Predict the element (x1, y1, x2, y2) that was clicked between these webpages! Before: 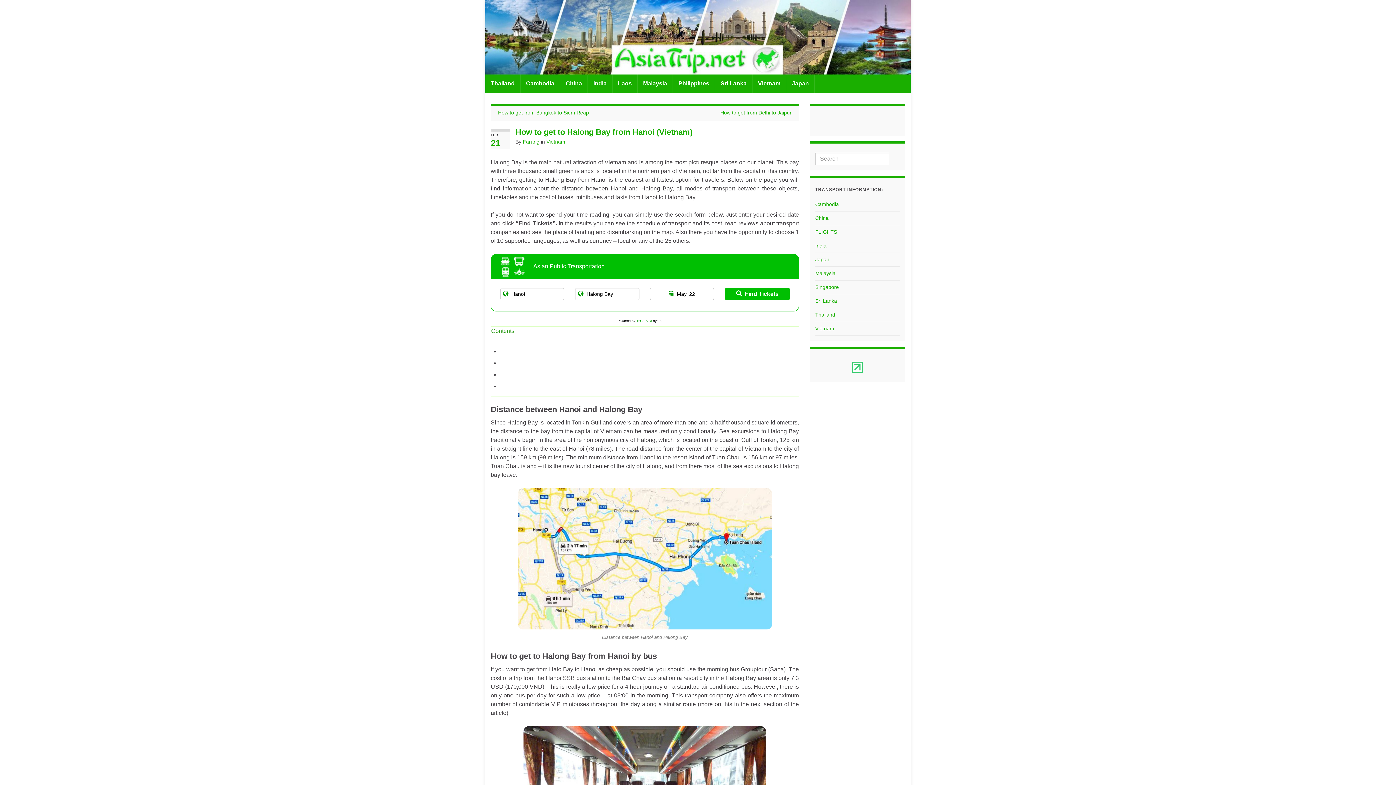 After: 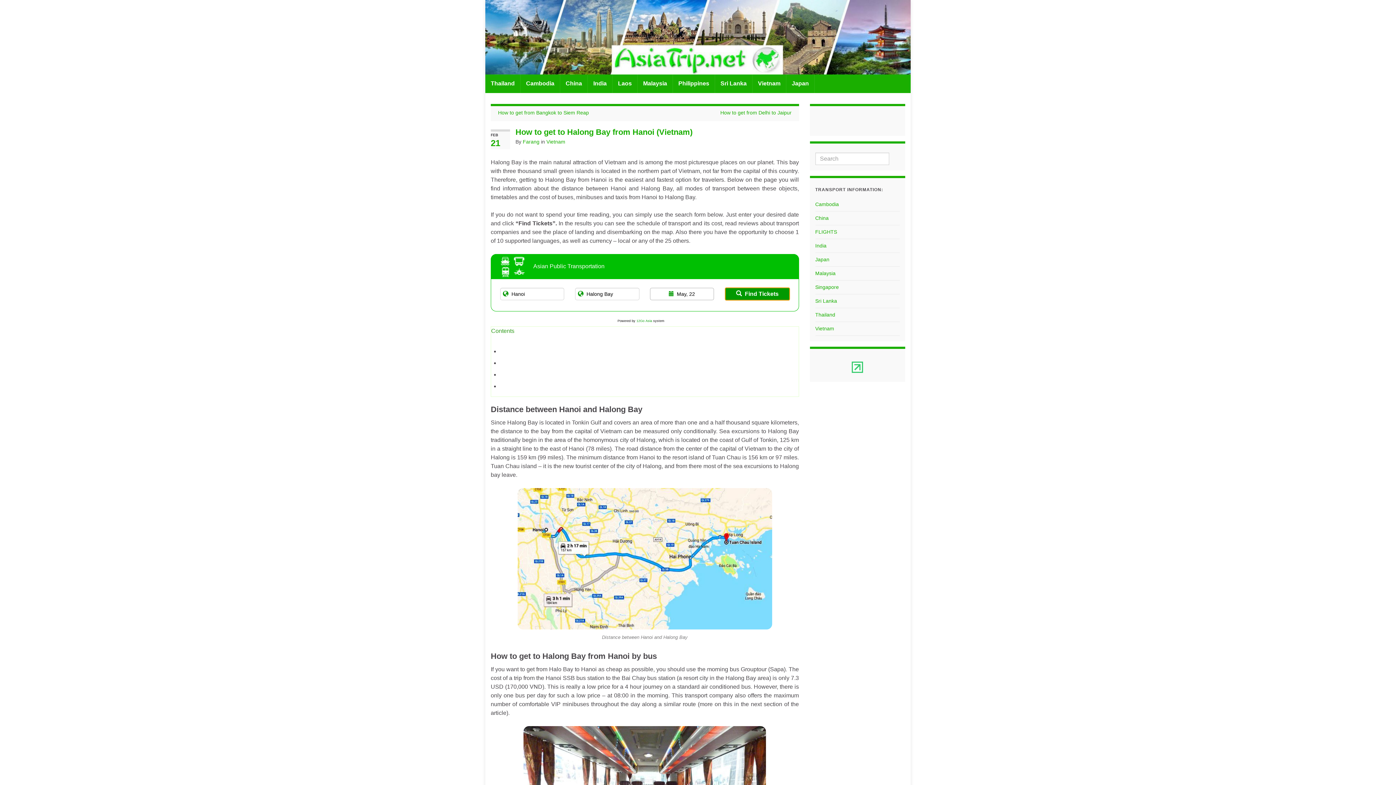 Action: label: Find Tickets bbox: (725, 287, 789, 300)